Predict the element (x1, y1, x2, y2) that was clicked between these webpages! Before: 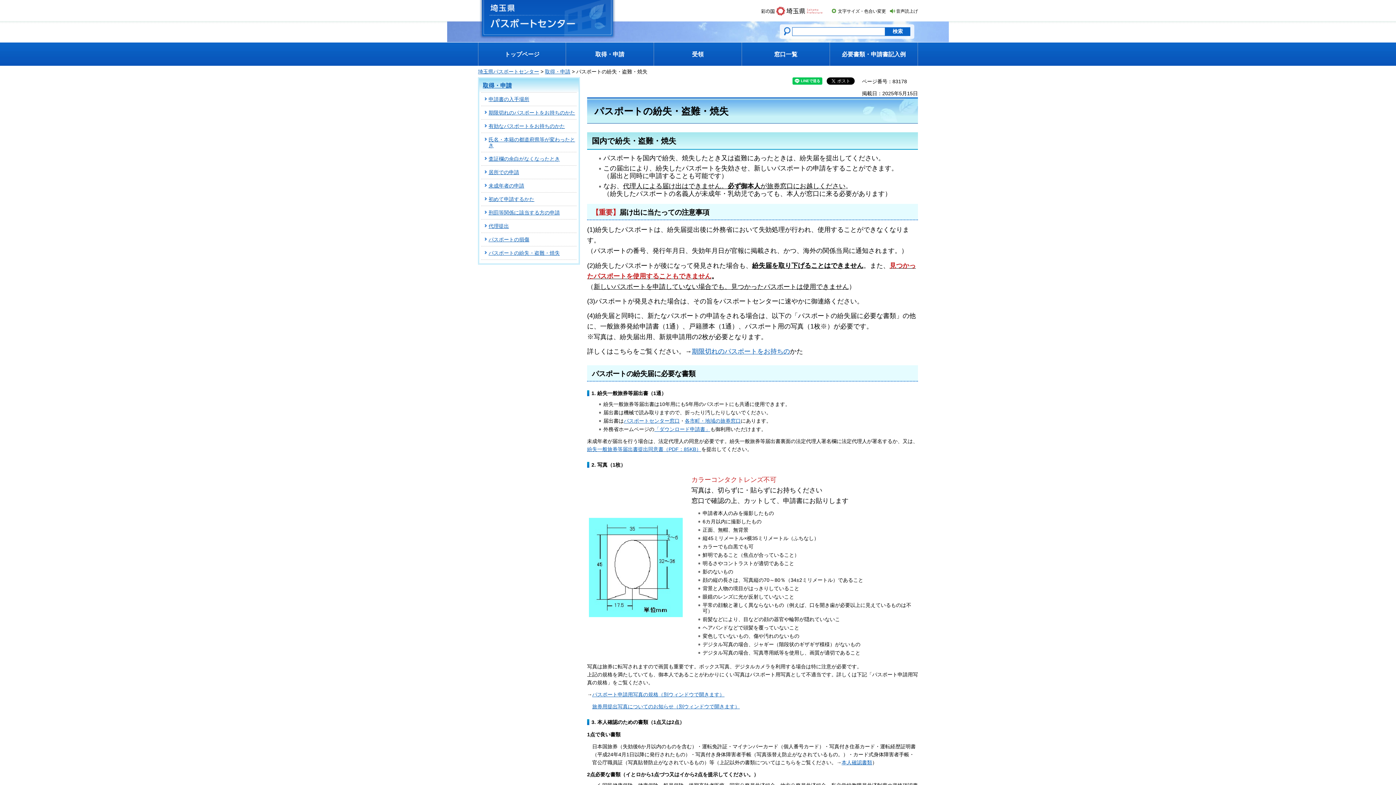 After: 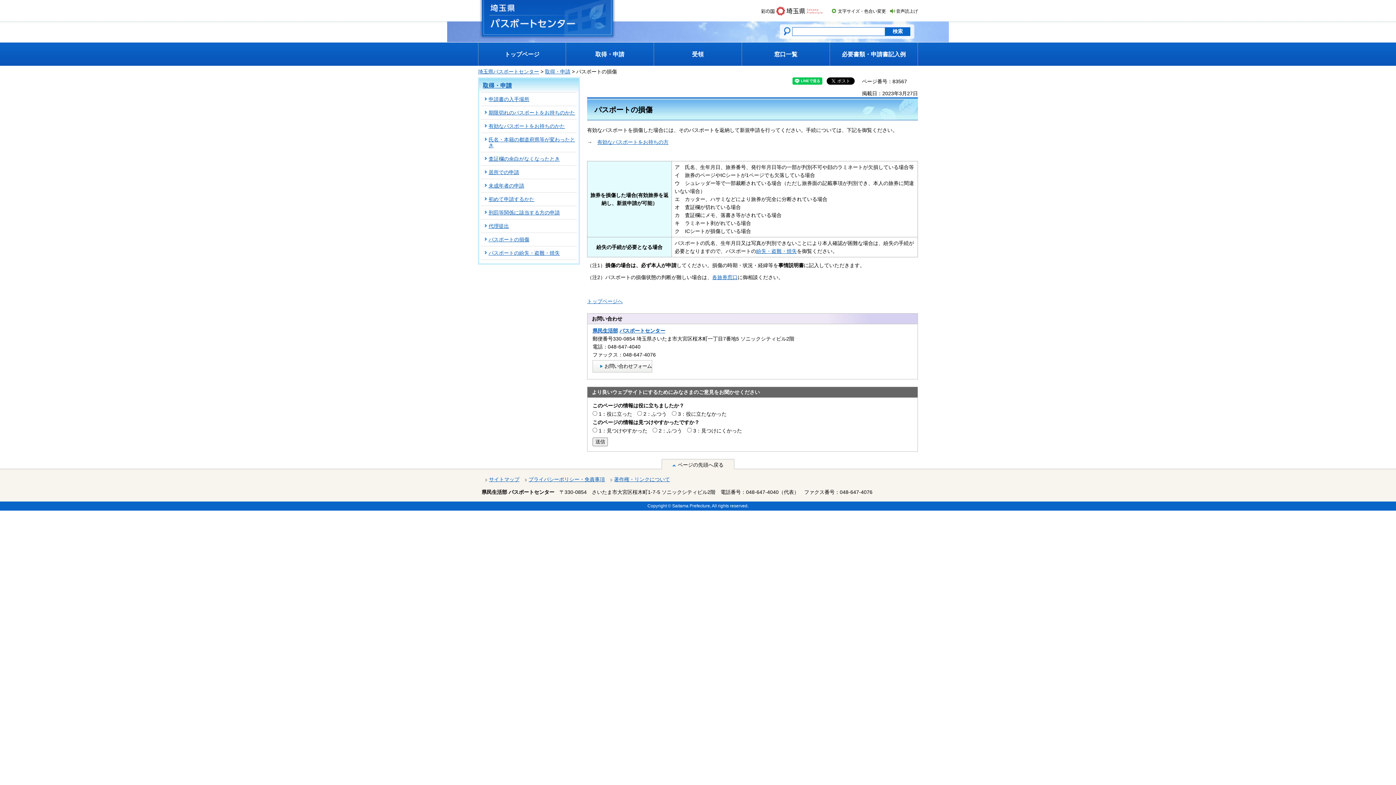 Action: bbox: (488, 236, 529, 242) label: パスポートの損傷